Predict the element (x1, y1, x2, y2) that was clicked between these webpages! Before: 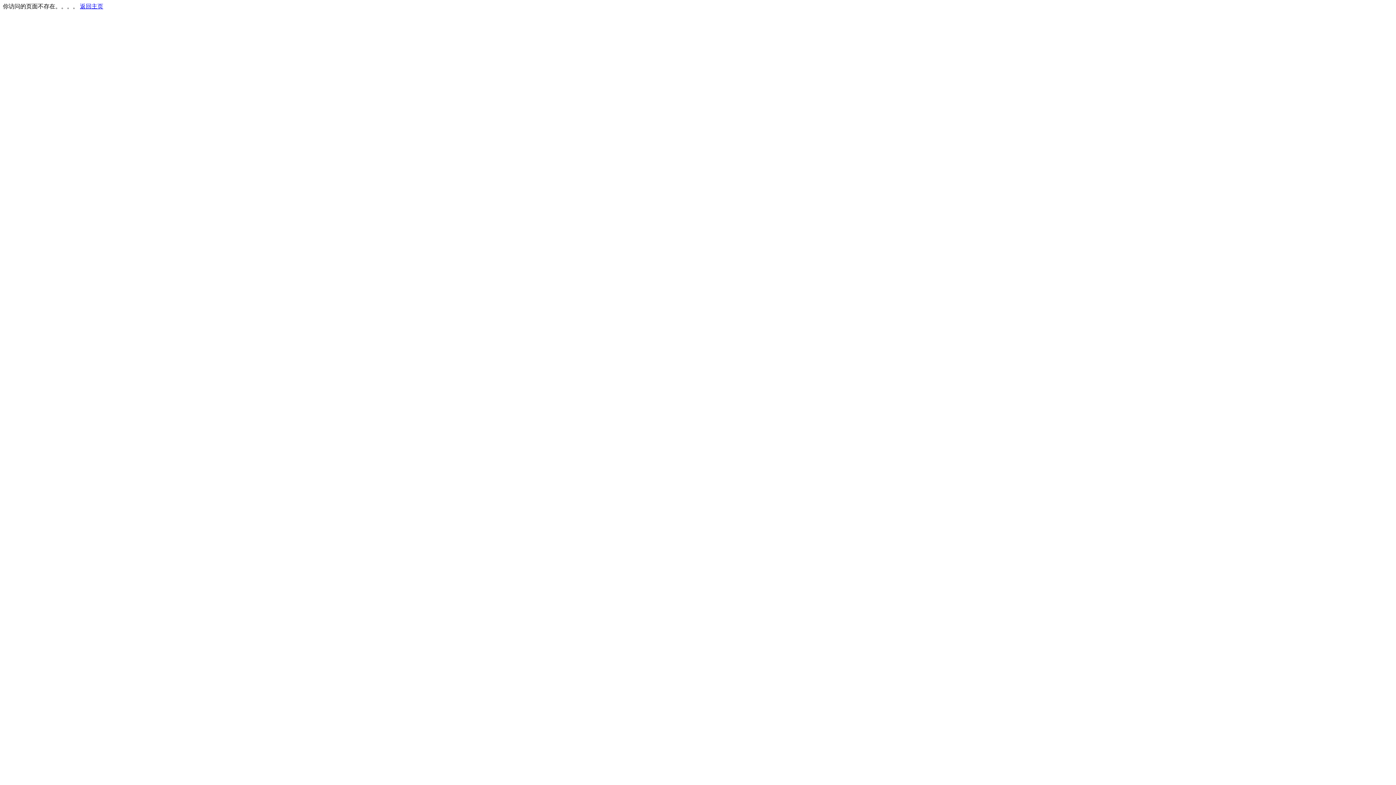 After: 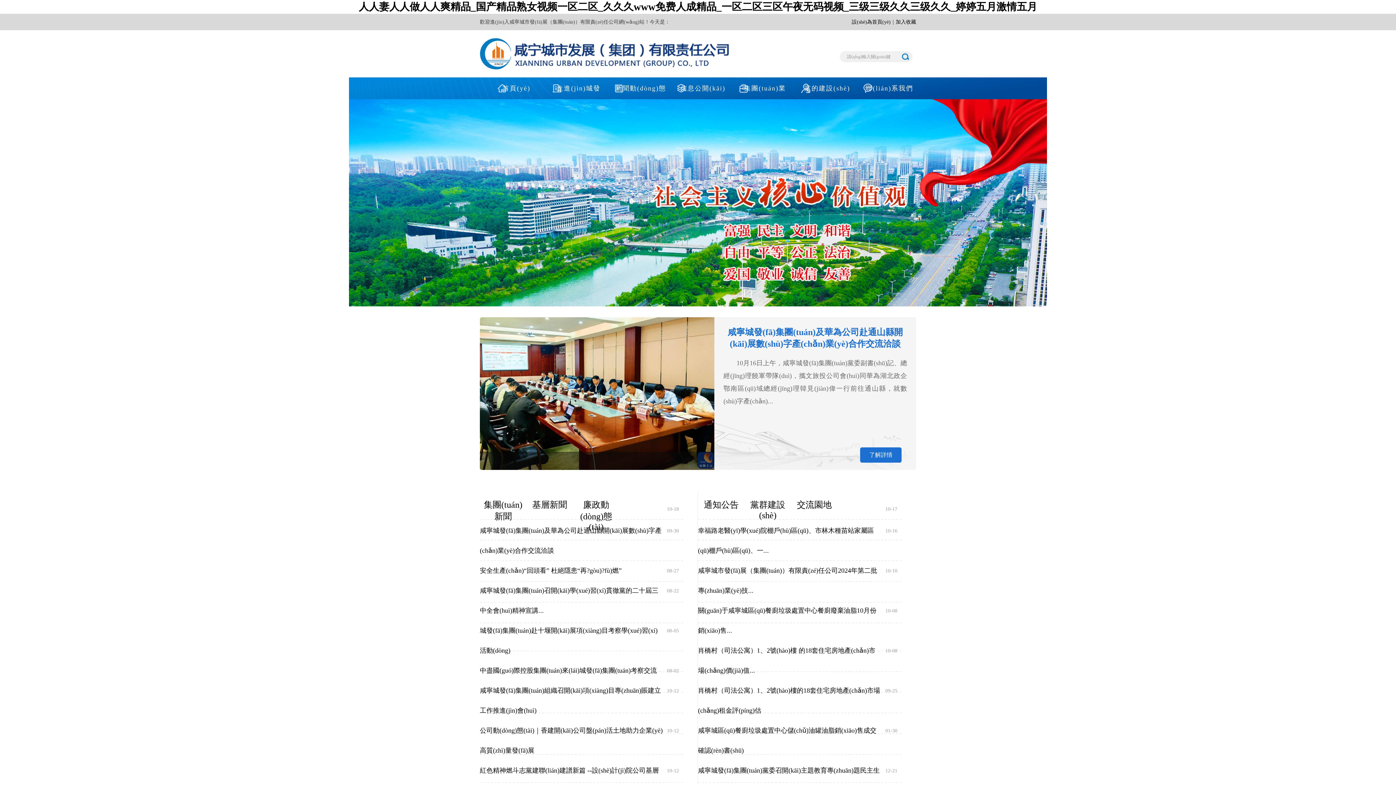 Action: bbox: (80, 3, 103, 9) label: 返回主页